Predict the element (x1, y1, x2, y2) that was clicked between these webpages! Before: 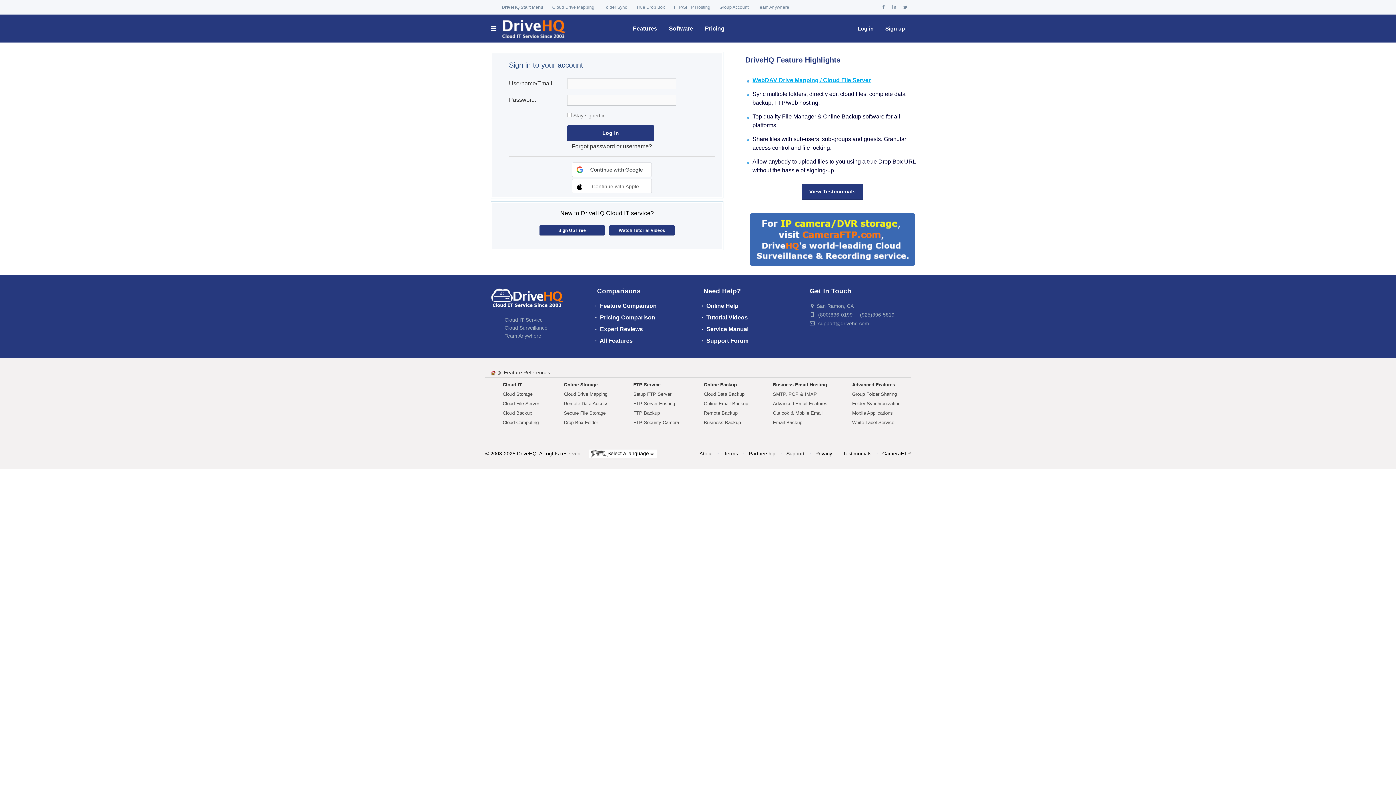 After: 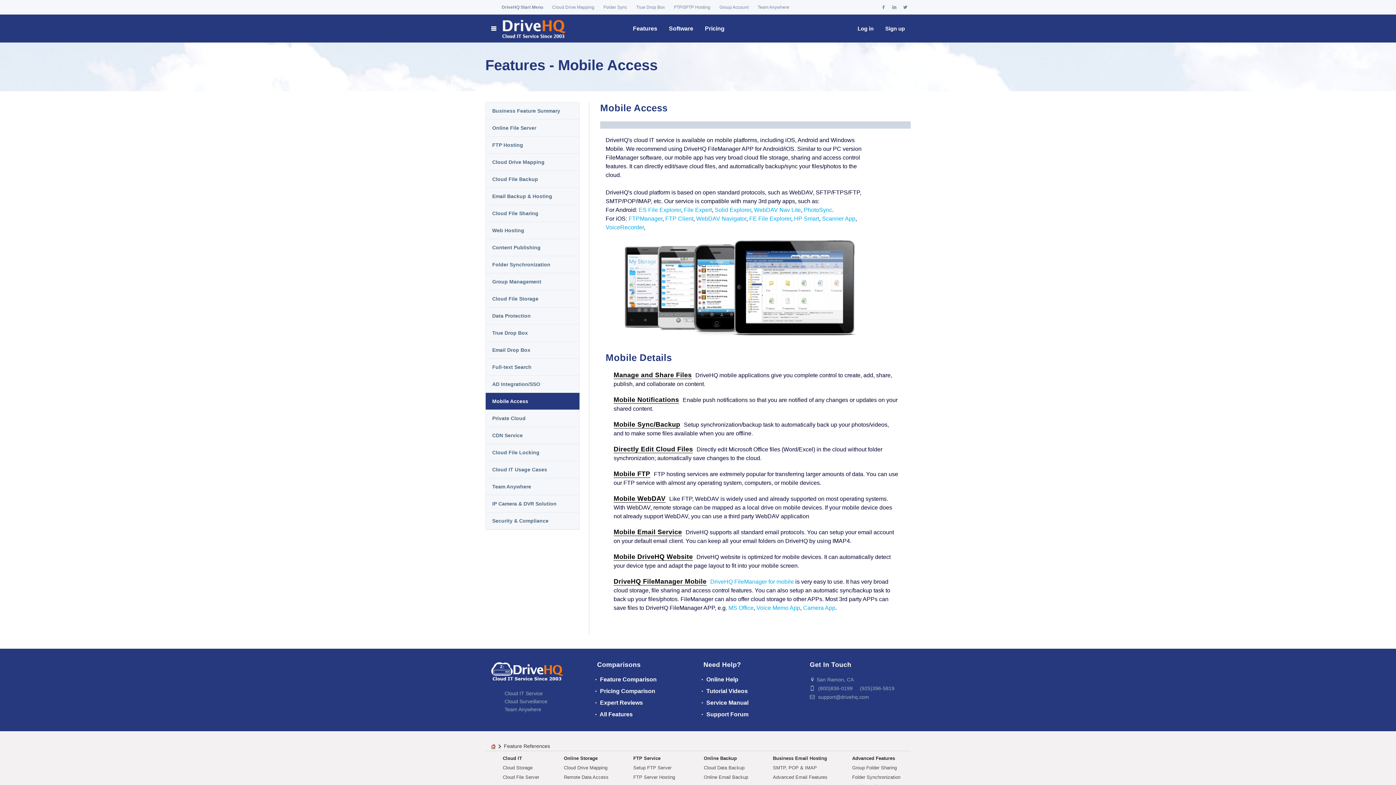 Action: bbox: (852, 410, 893, 416) label: Mobile Applications